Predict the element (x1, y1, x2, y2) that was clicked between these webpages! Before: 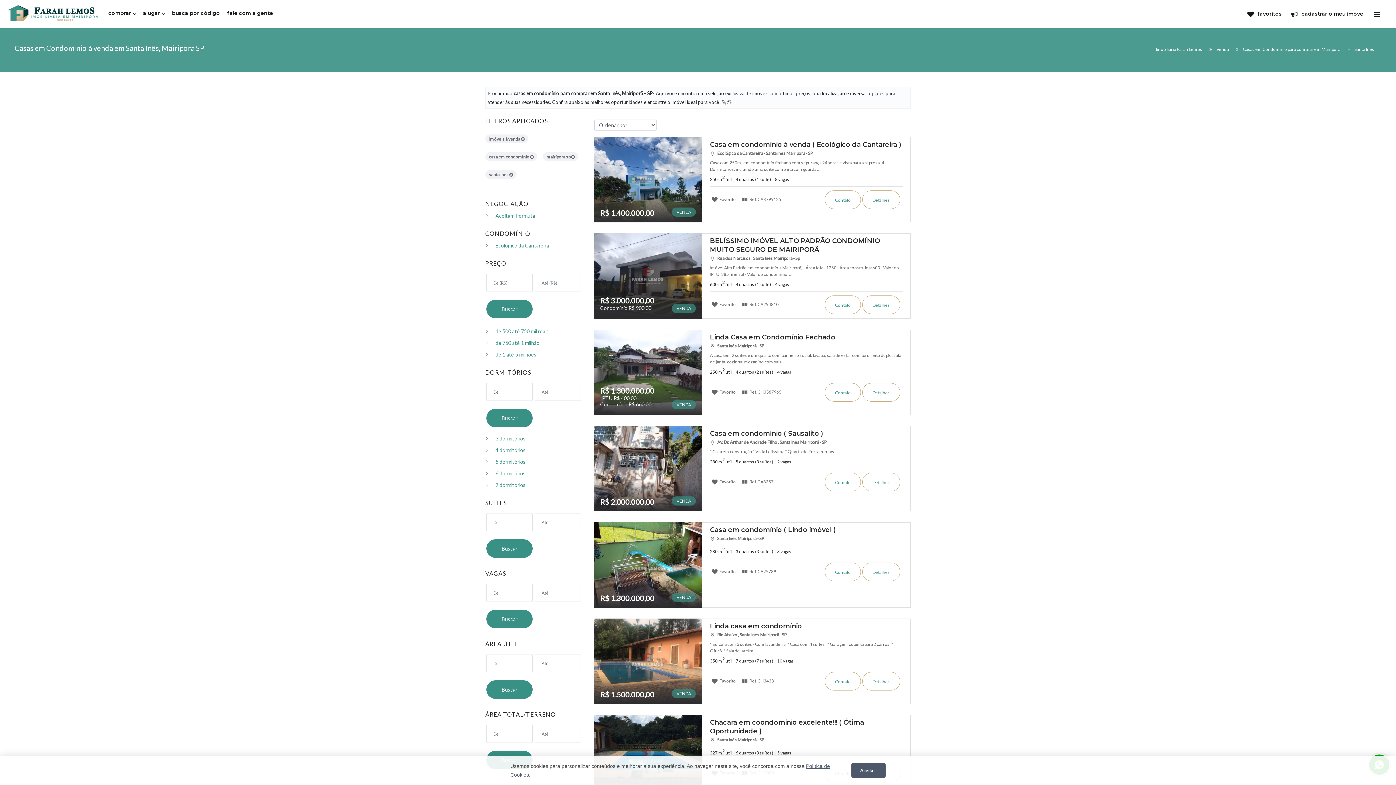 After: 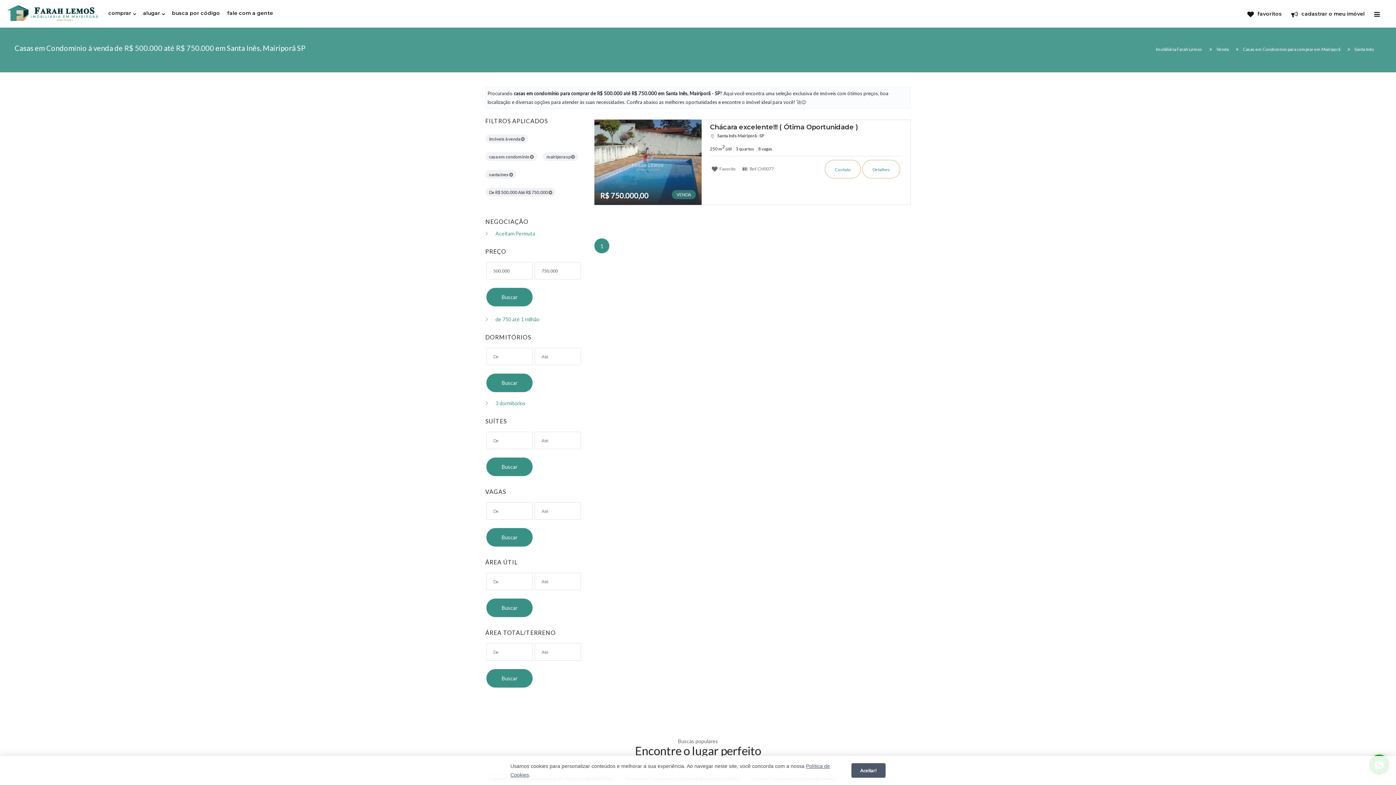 Action: bbox: (485, 328, 549, 334) label: de 500 até 750 mil reais